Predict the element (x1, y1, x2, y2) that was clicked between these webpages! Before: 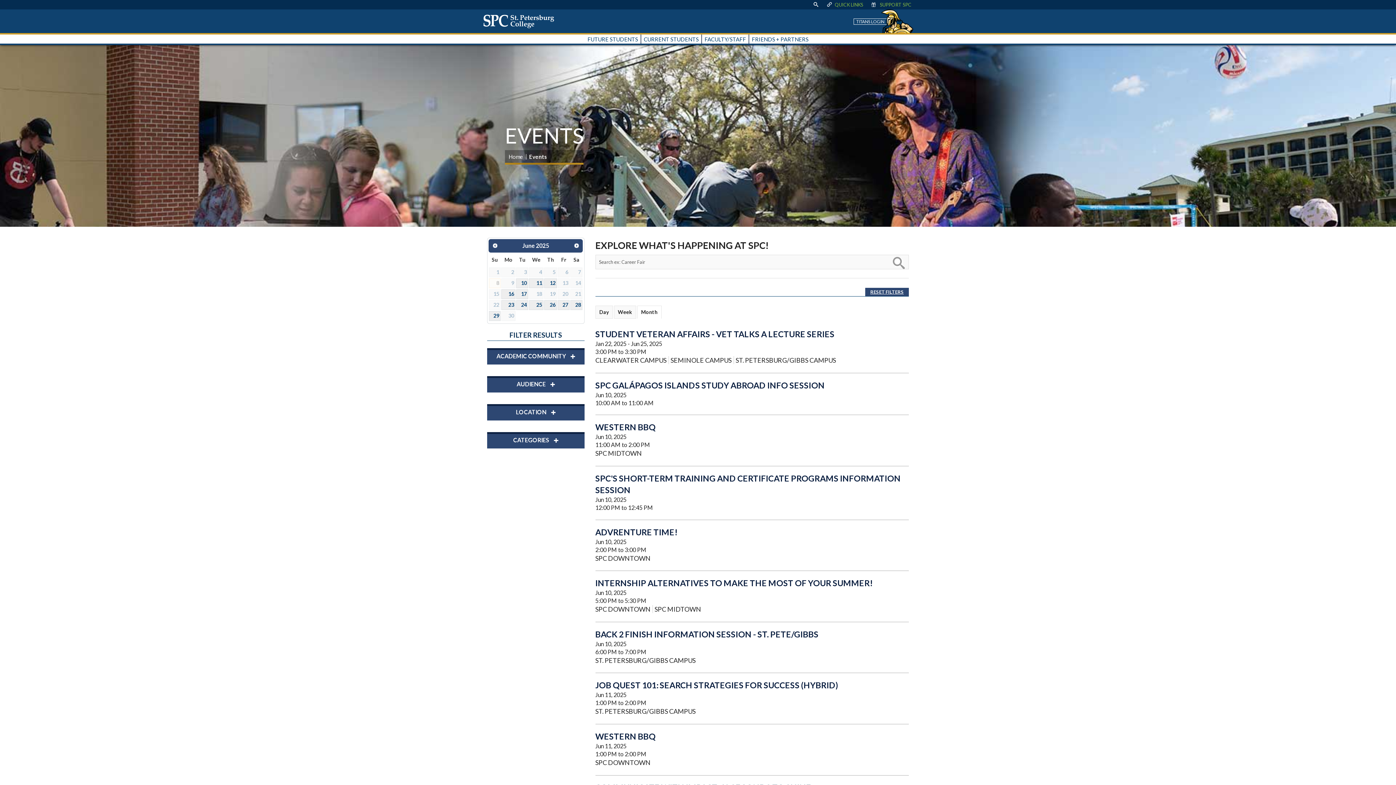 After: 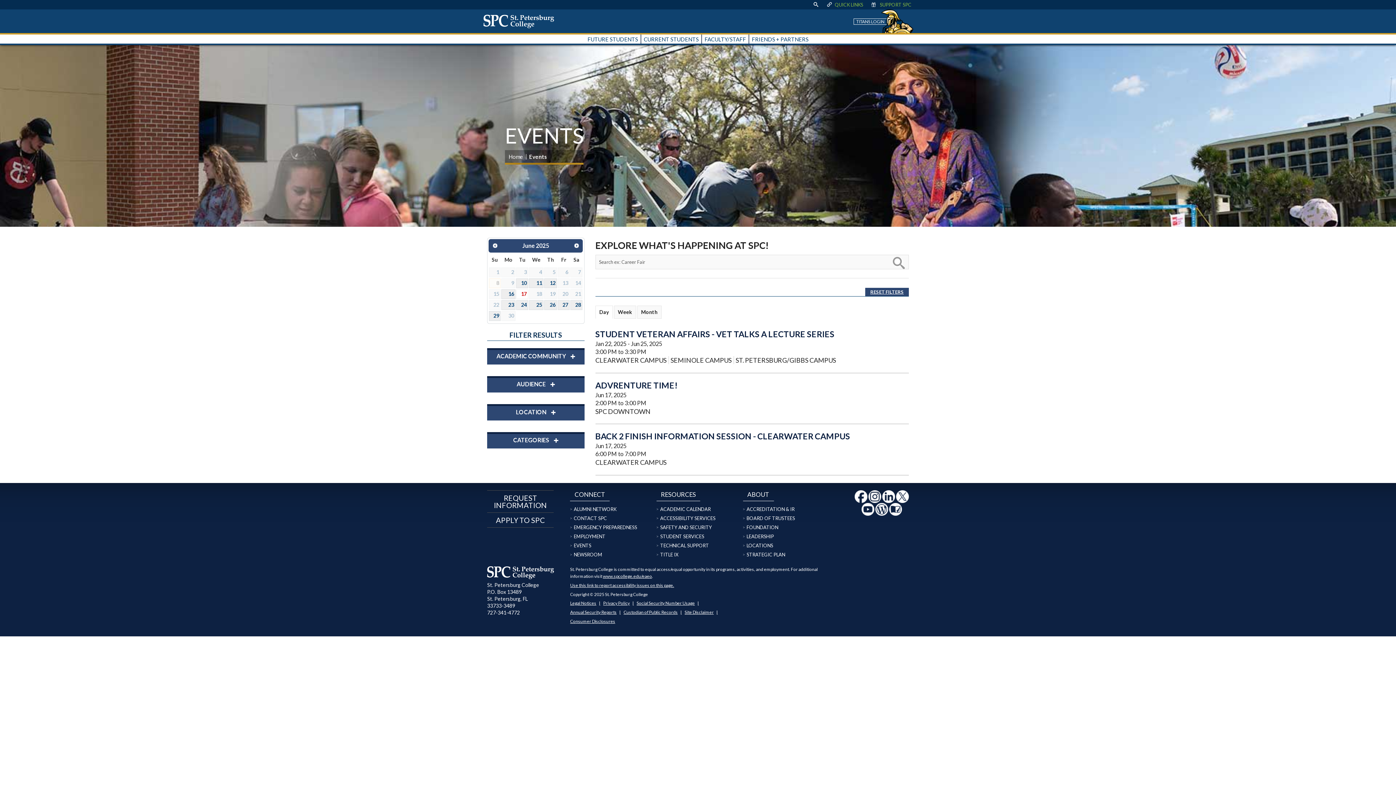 Action: label: 17 bbox: (516, 289, 528, 299)